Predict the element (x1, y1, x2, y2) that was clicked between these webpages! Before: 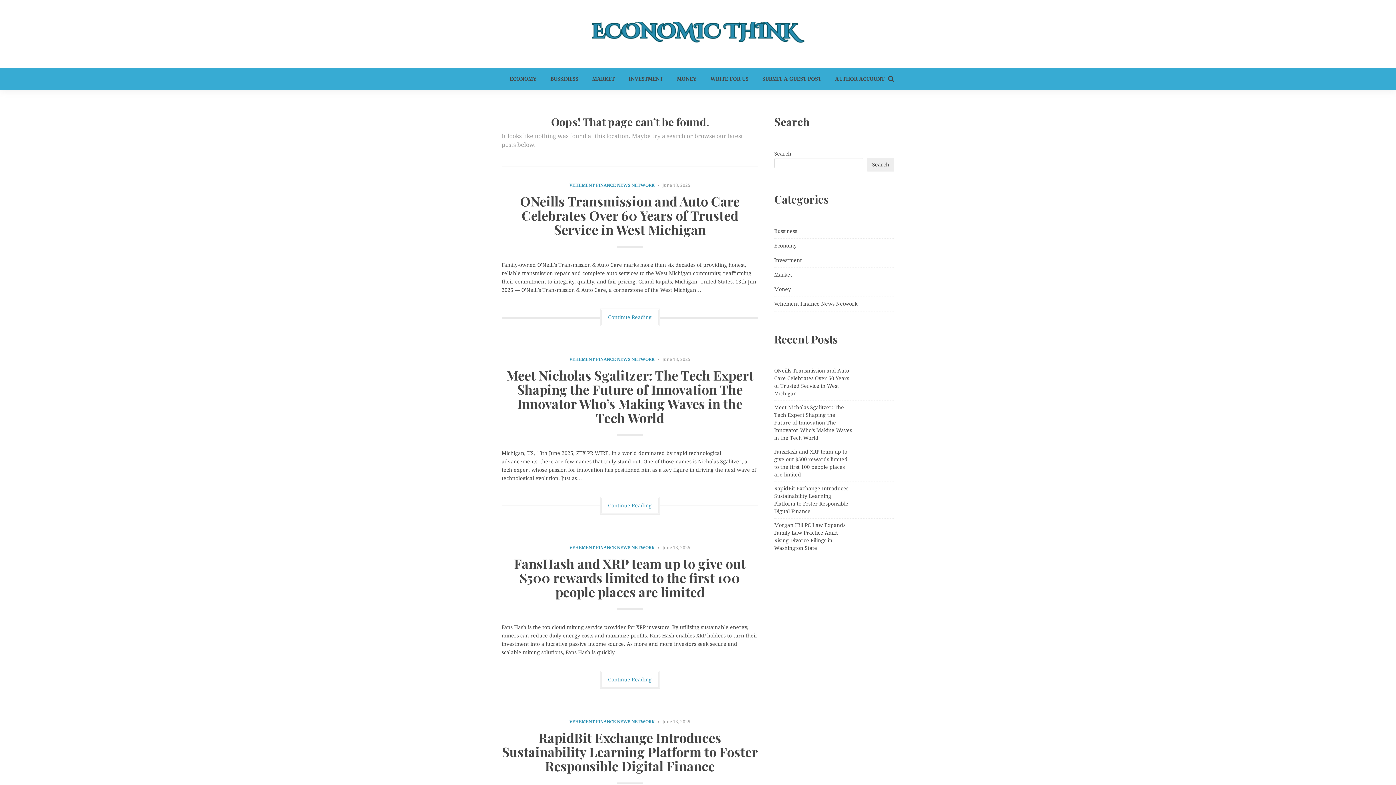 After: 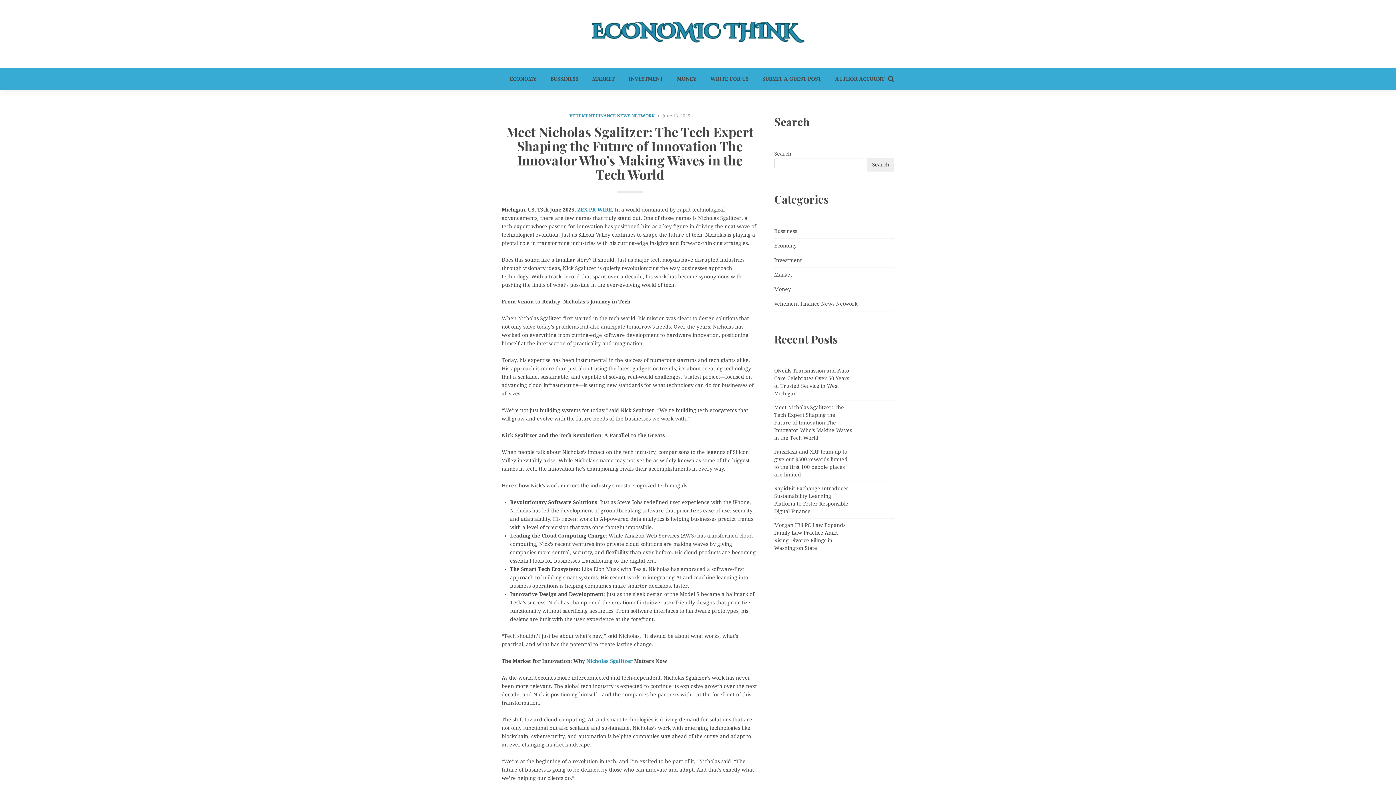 Action: bbox: (600, 497, 659, 514) label: Continue Reading